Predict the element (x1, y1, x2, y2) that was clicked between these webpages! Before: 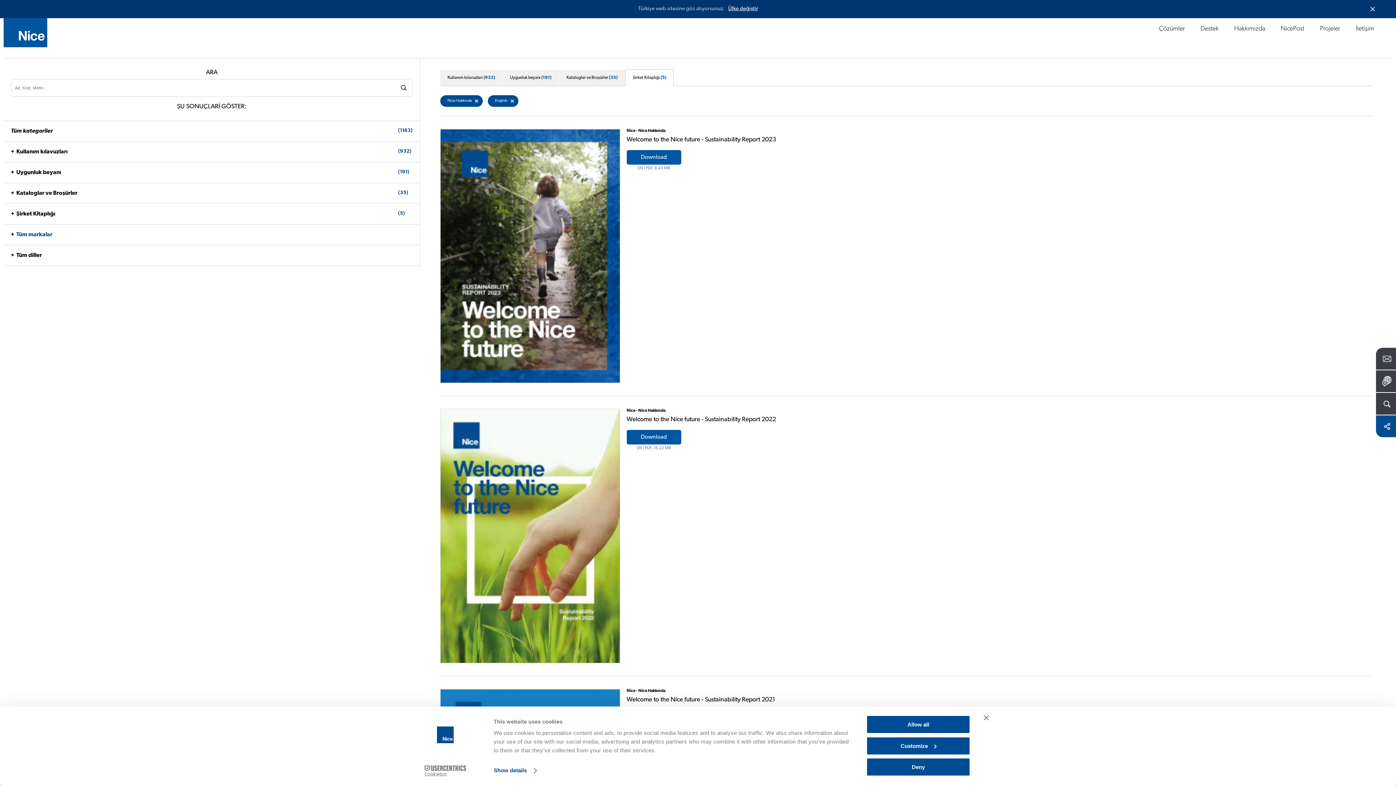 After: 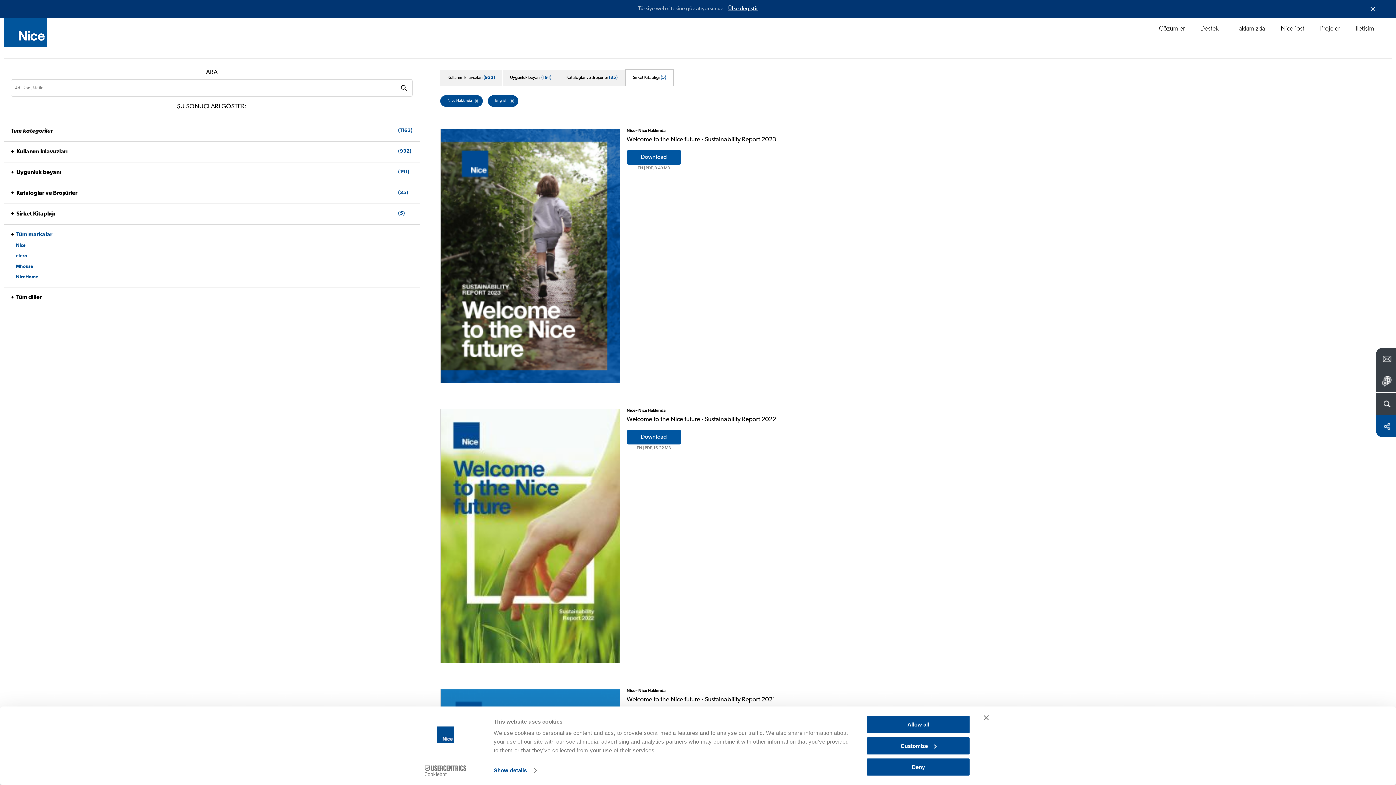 Action: bbox: (16, 232, 396, 237) label: Tüm markalar